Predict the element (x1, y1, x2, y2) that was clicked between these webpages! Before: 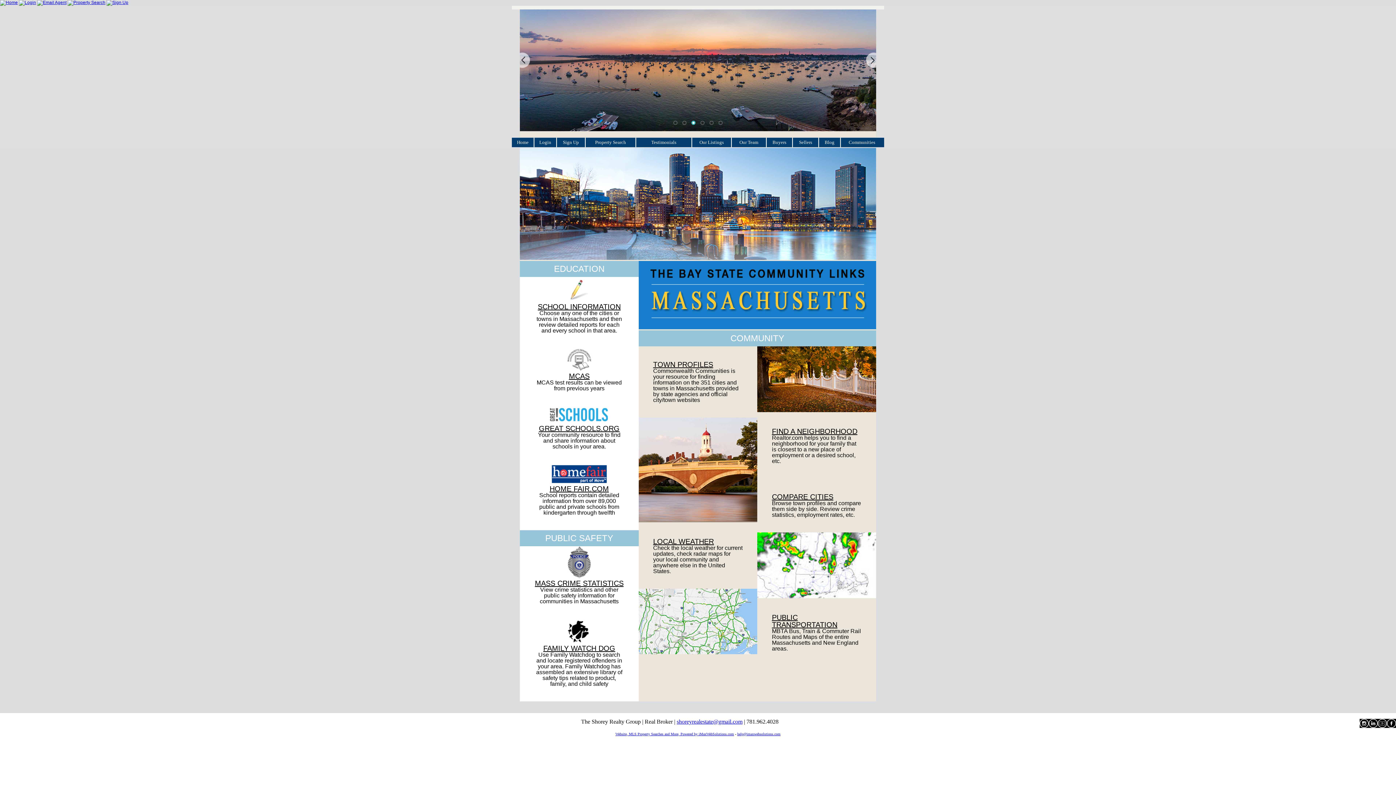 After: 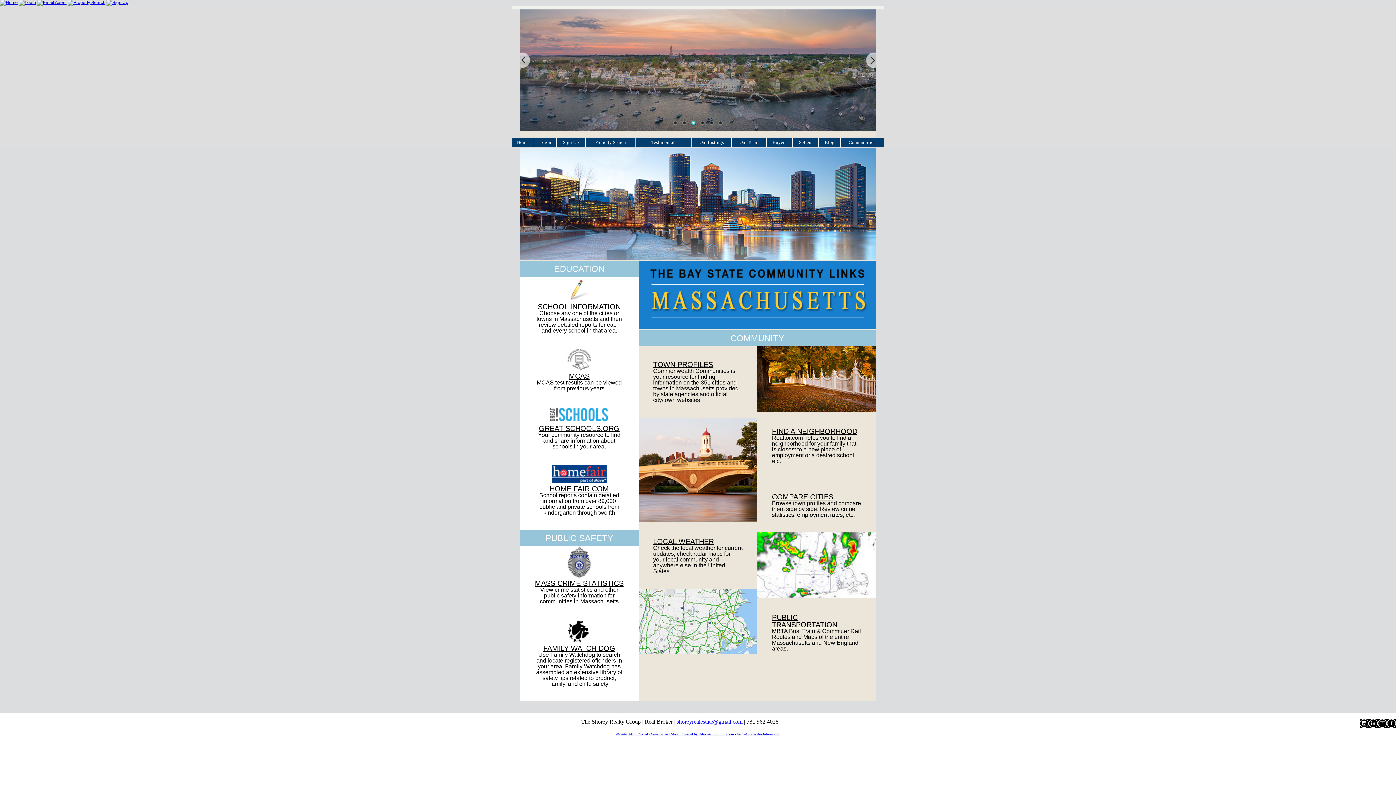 Action: bbox: (676, 718, 742, 725) label: shoreyrealestate@gmail.com